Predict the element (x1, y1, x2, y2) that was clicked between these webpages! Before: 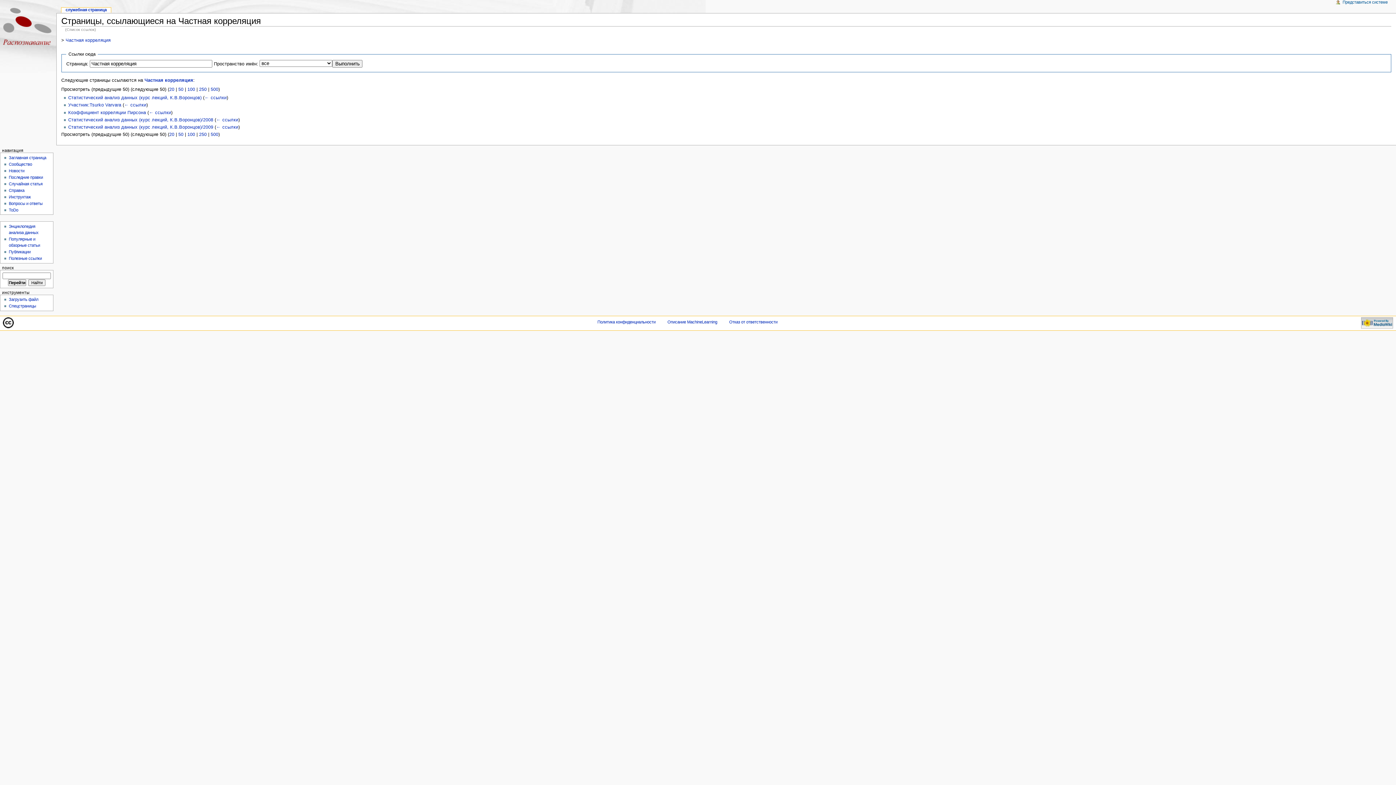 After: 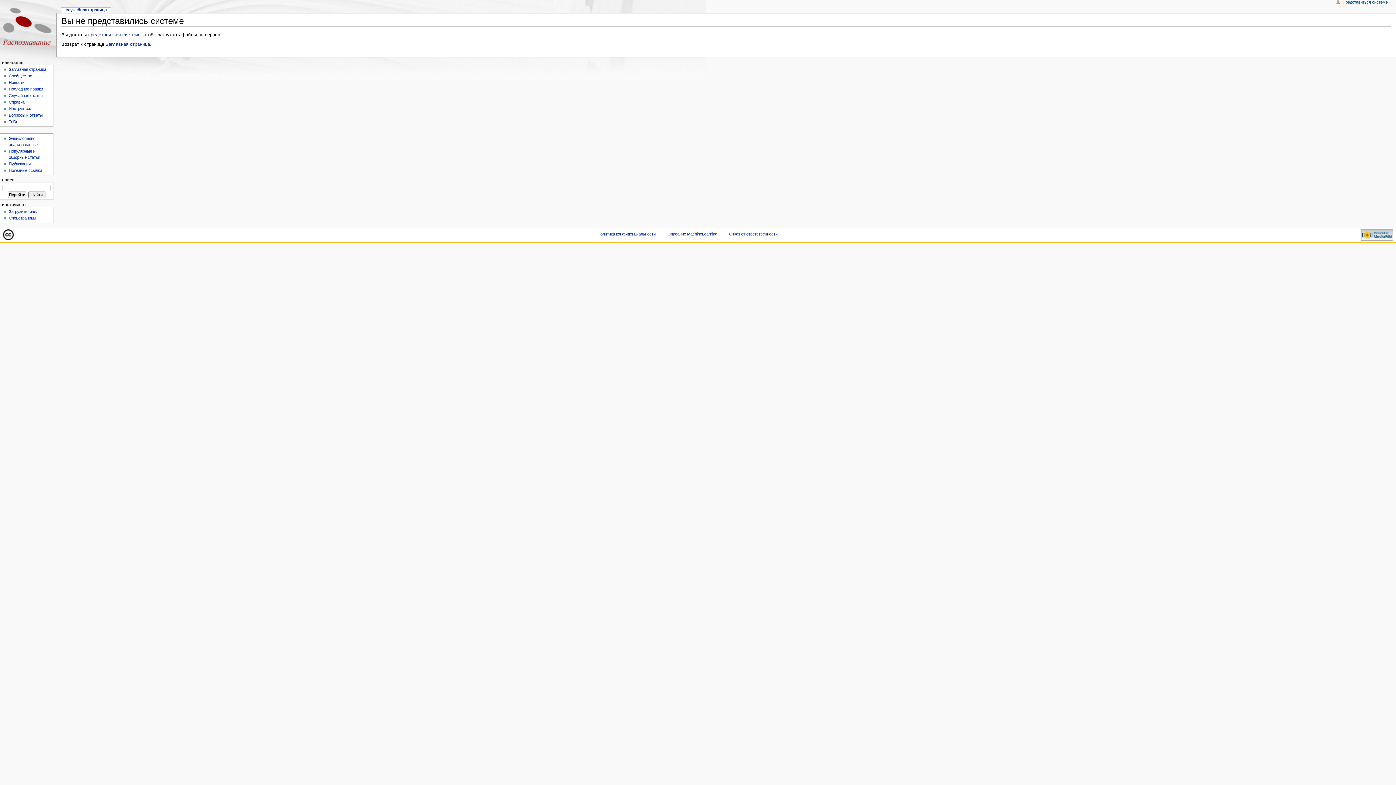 Action: bbox: (8, 297, 38, 301) label: Загрузить файл